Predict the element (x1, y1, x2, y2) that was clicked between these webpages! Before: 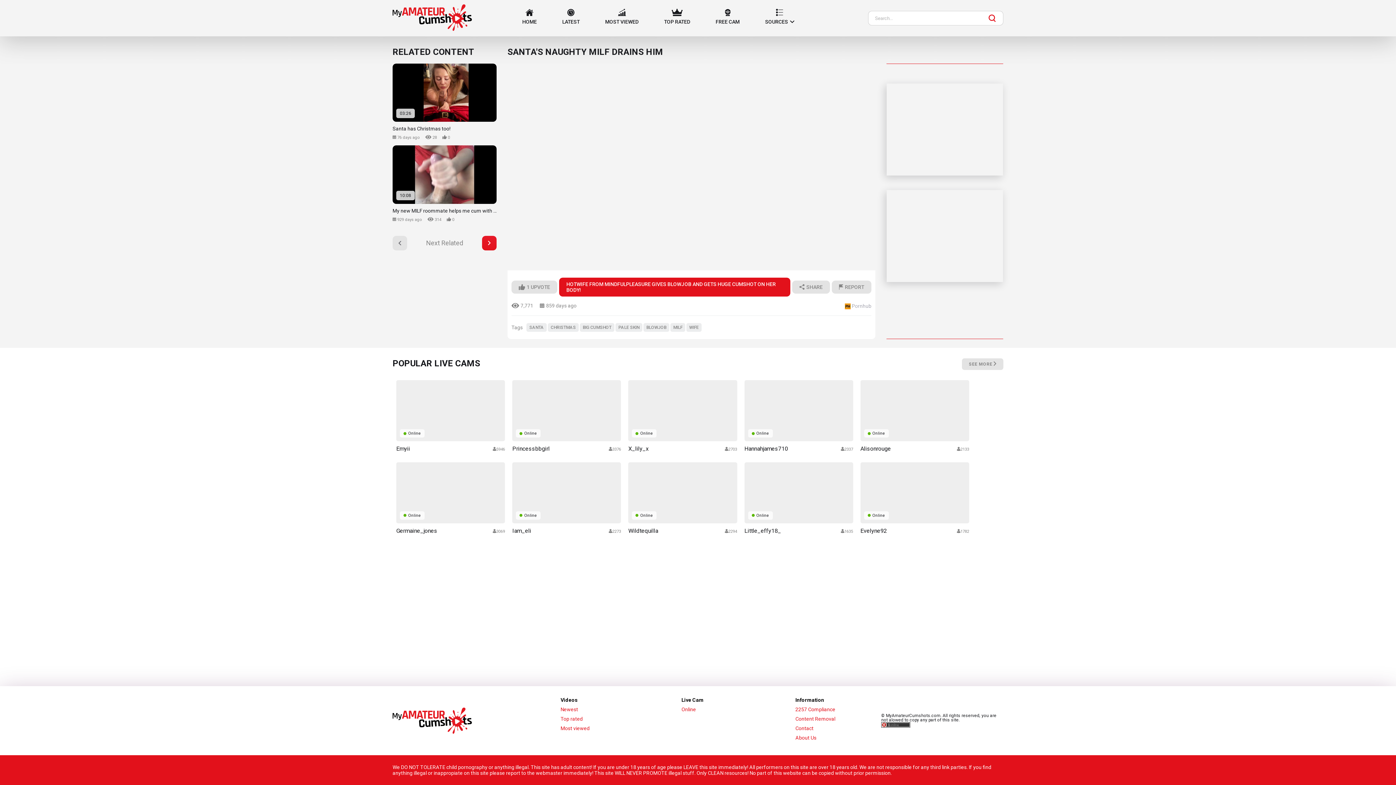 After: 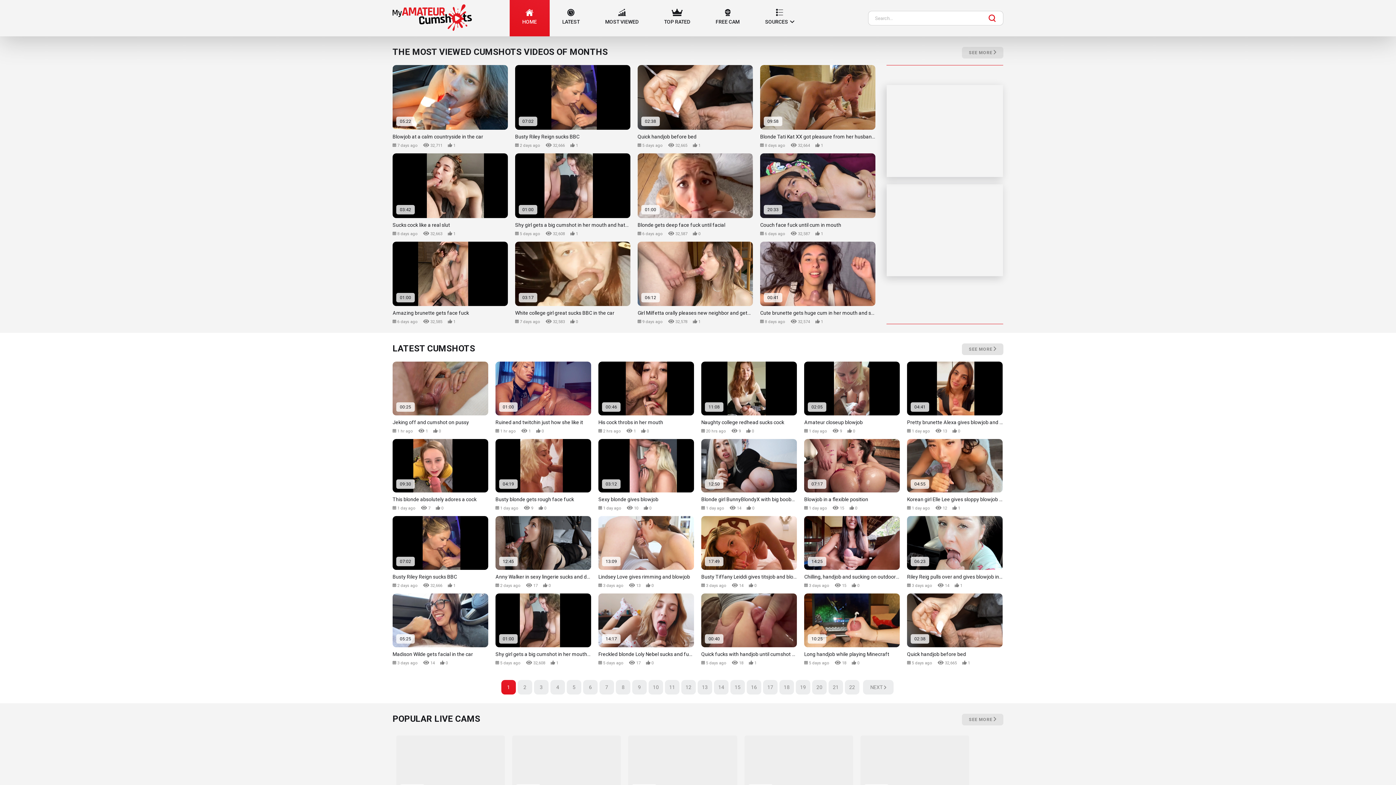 Action: bbox: (392, 4, 472, 31)